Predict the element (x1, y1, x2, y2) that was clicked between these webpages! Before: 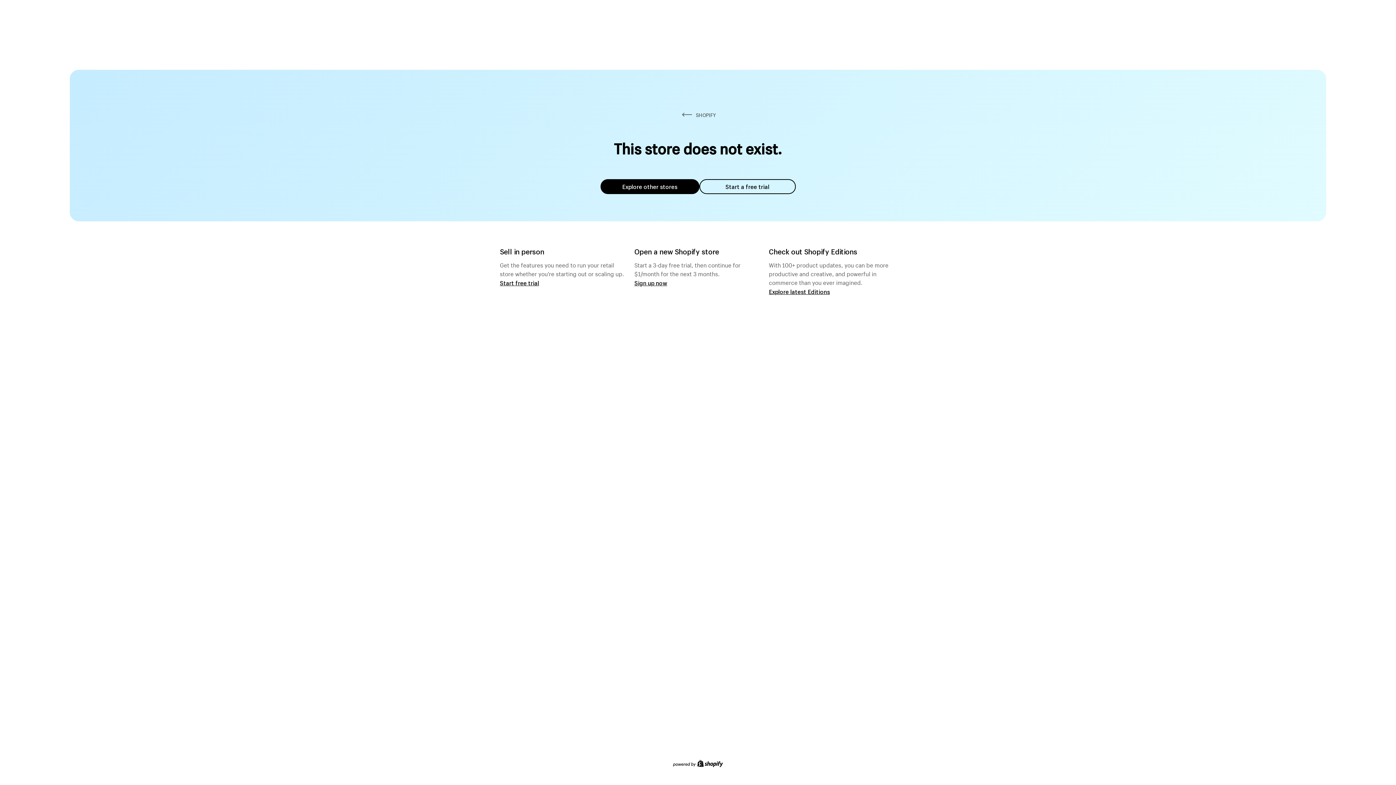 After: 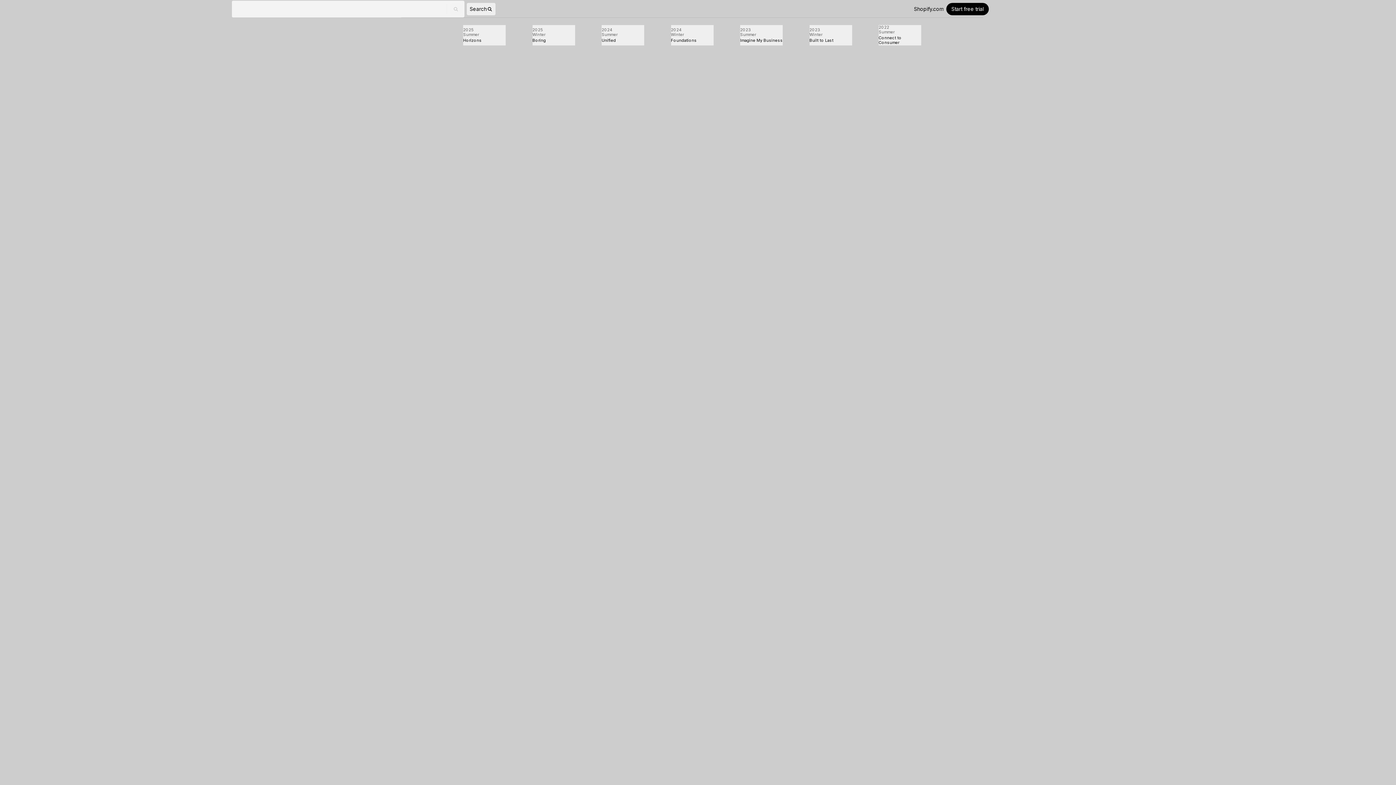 Action: bbox: (769, 287, 830, 295) label: Explore latest Editions